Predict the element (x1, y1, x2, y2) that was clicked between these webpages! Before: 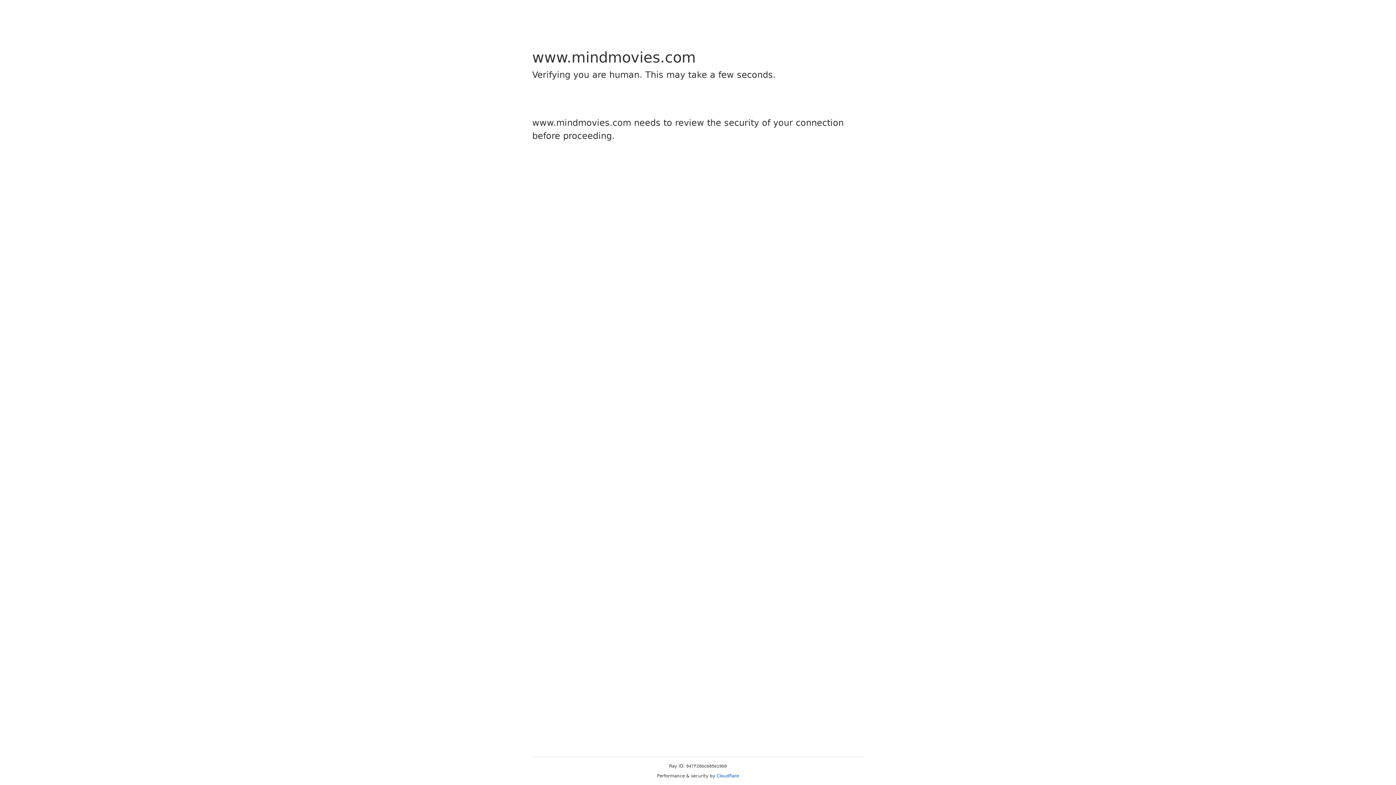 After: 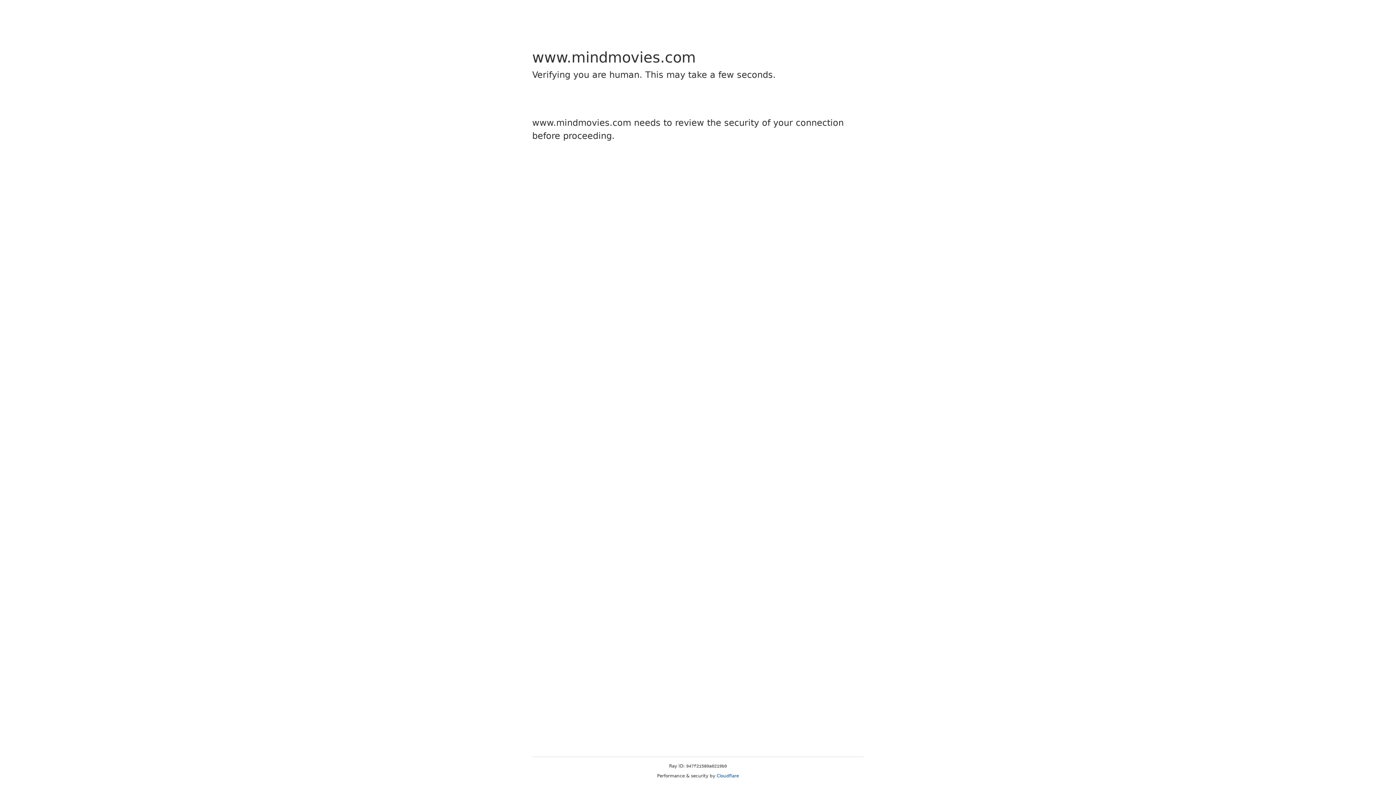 Action: label: Cloudflare bbox: (716, 773, 739, 778)